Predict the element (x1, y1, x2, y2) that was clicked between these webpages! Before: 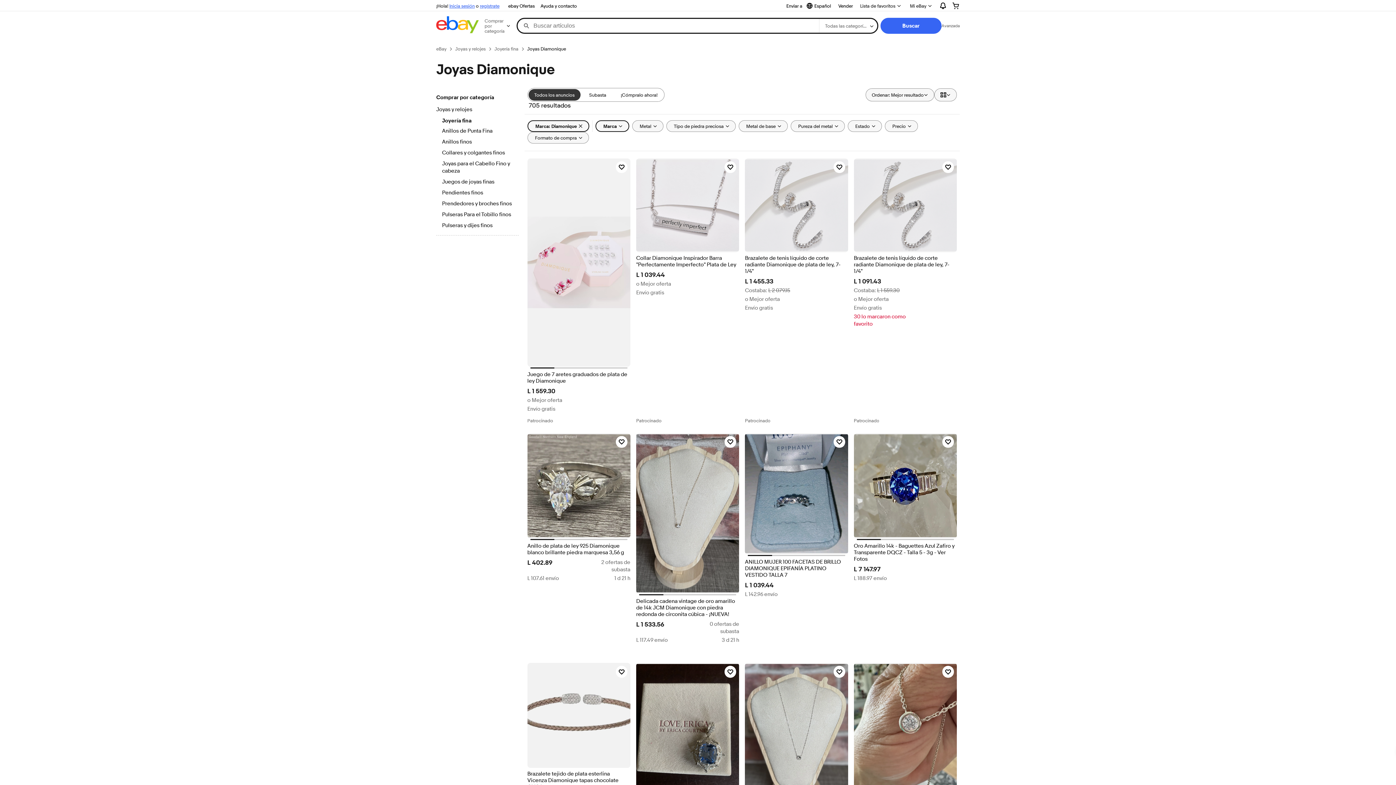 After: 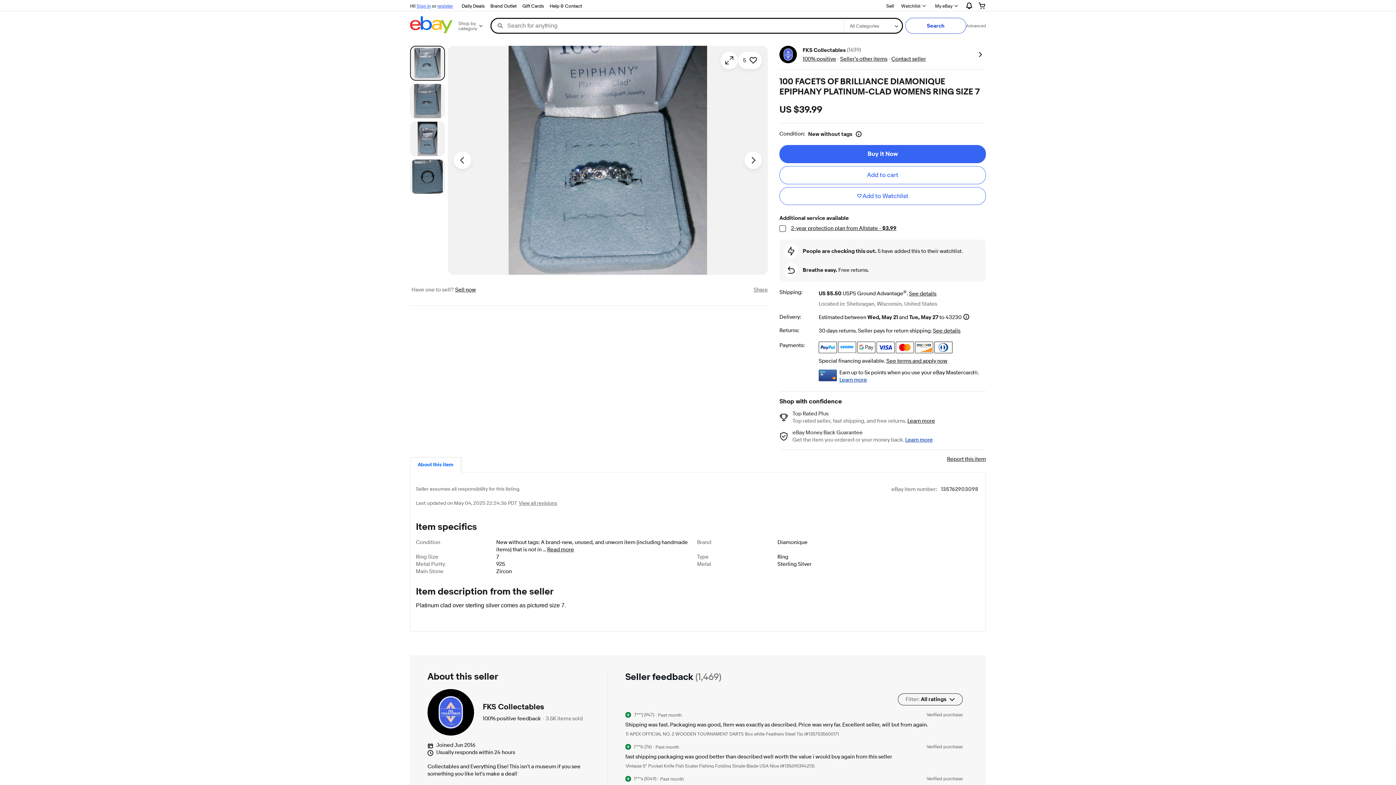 Action: label: ANILLO MUJER 100 FACETAS DE BRILLO DIAMONIQUE EPIFANÍA PLATINO VESTIDO TALLA 7 bbox: (745, 559, 848, 578)